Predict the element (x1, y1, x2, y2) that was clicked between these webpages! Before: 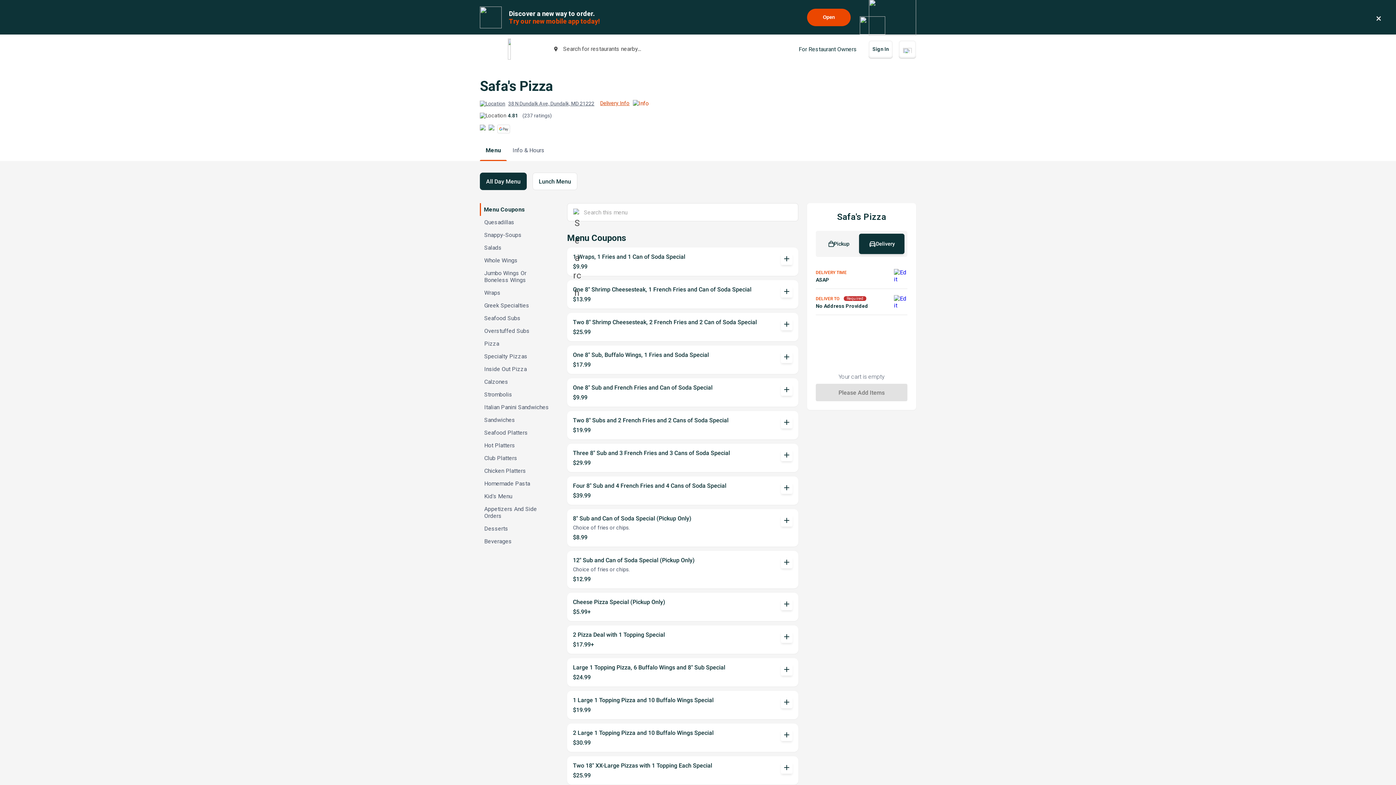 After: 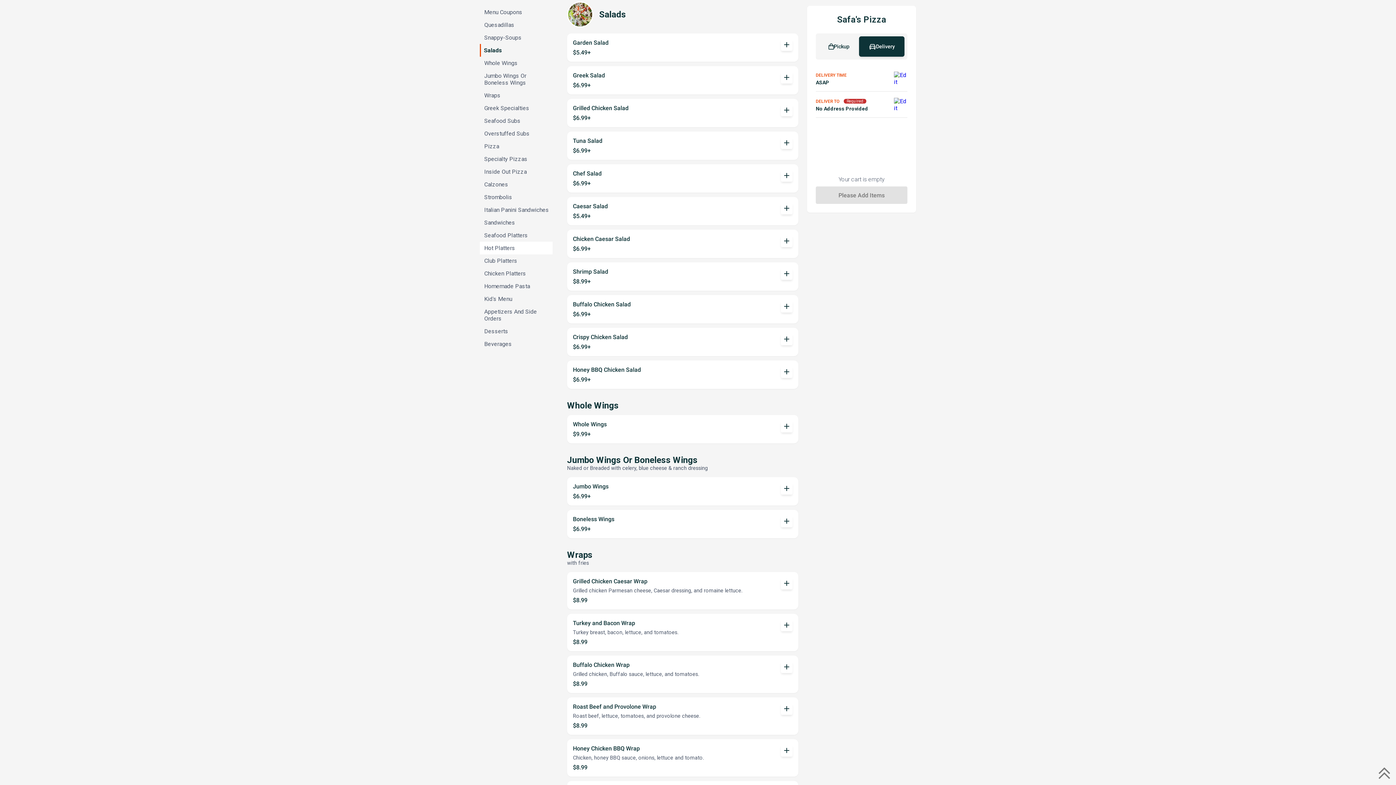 Action: label: Salads, not selected. bbox: (480, 241, 552, 254)